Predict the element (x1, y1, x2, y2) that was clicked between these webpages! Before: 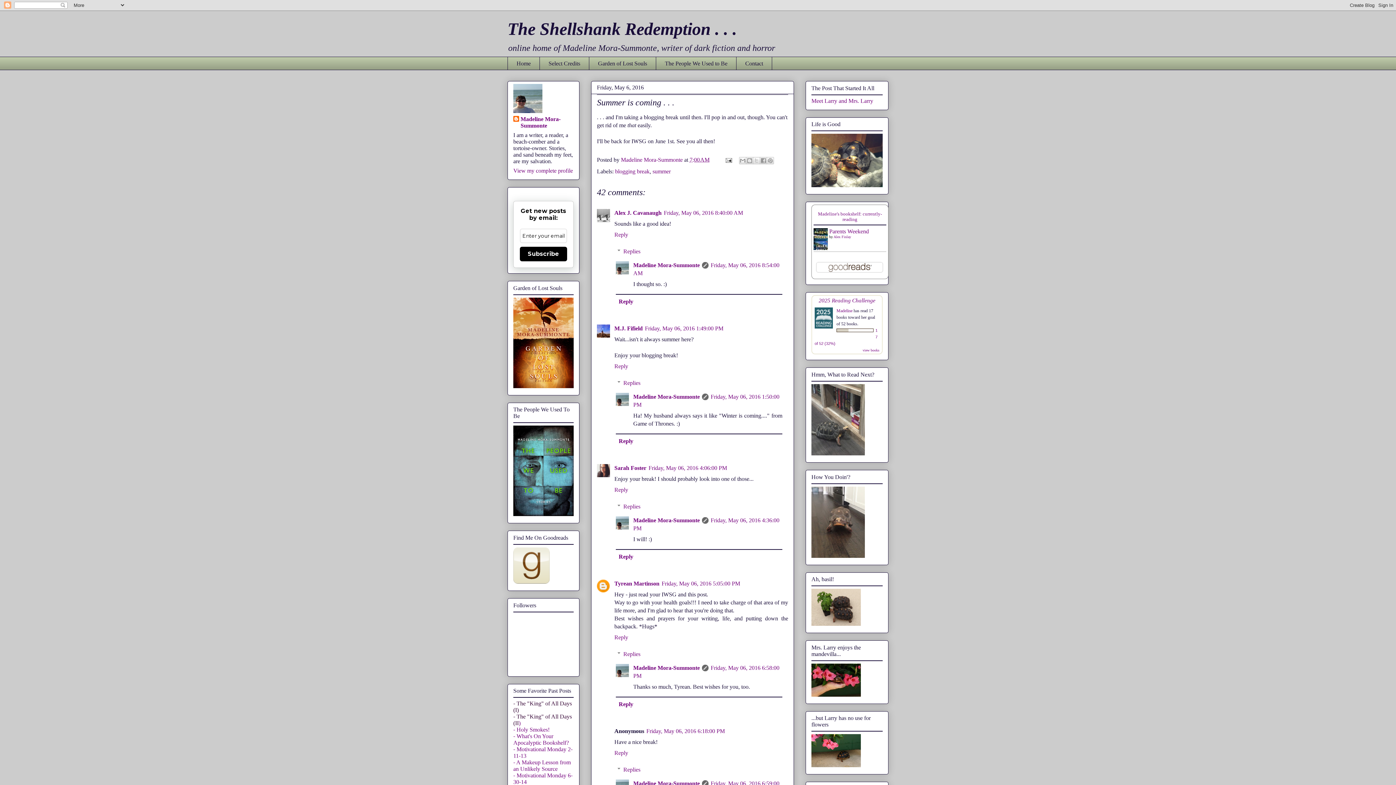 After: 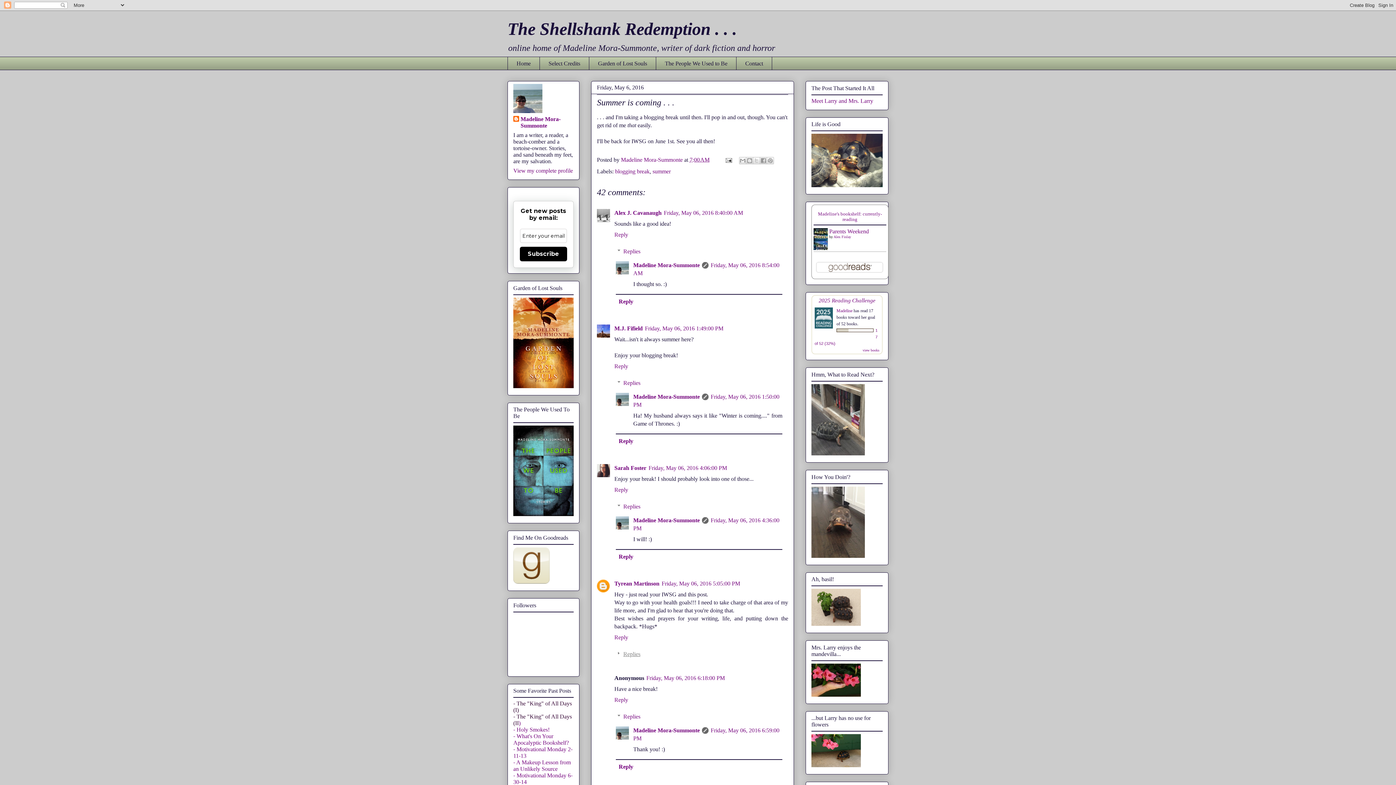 Action: label: Replies bbox: (623, 651, 640, 657)